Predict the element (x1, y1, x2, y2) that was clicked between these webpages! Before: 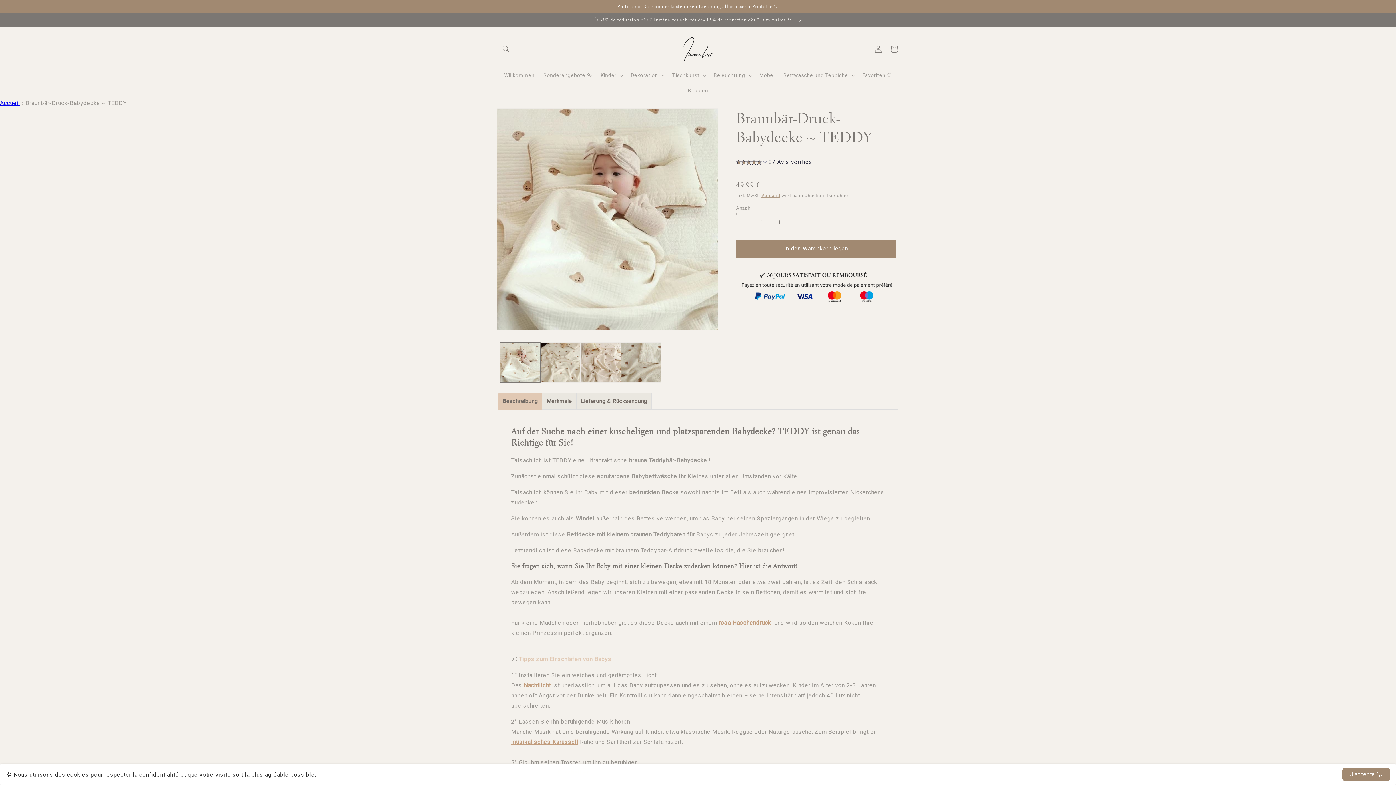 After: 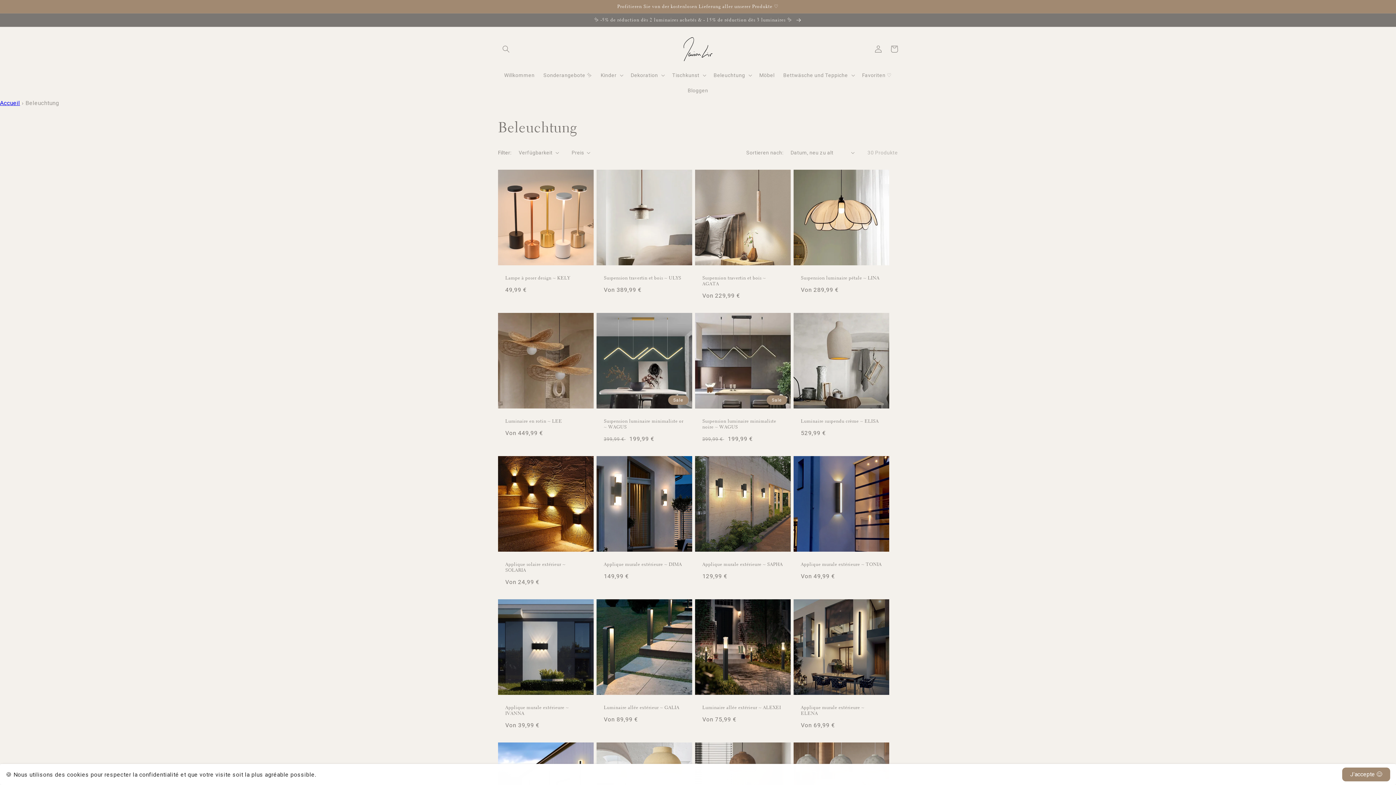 Action: label: ✨ -5% de réduction dès 2 luminaires achetés & - 15% de réduction dès 3 luminaires ✨  bbox: (0, 13, 1396, 26)